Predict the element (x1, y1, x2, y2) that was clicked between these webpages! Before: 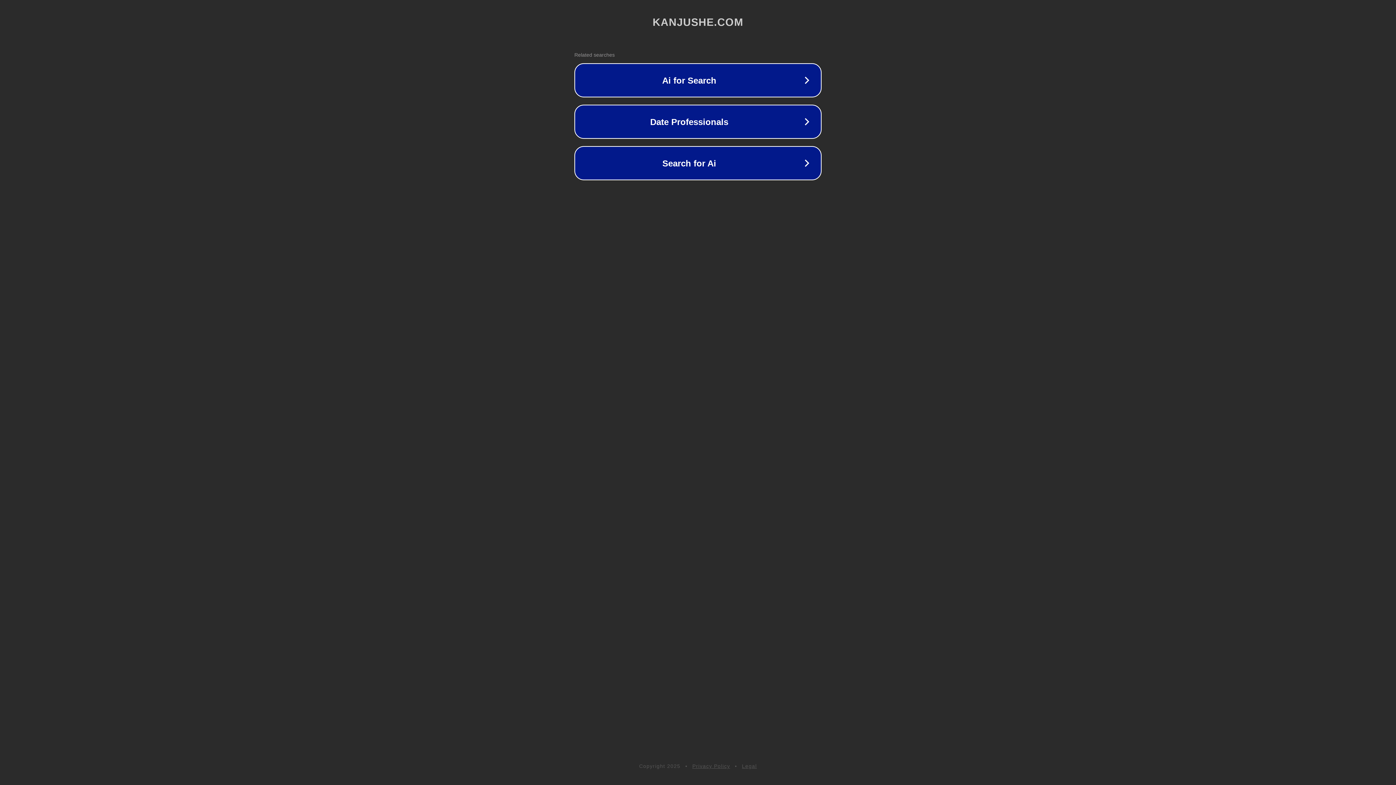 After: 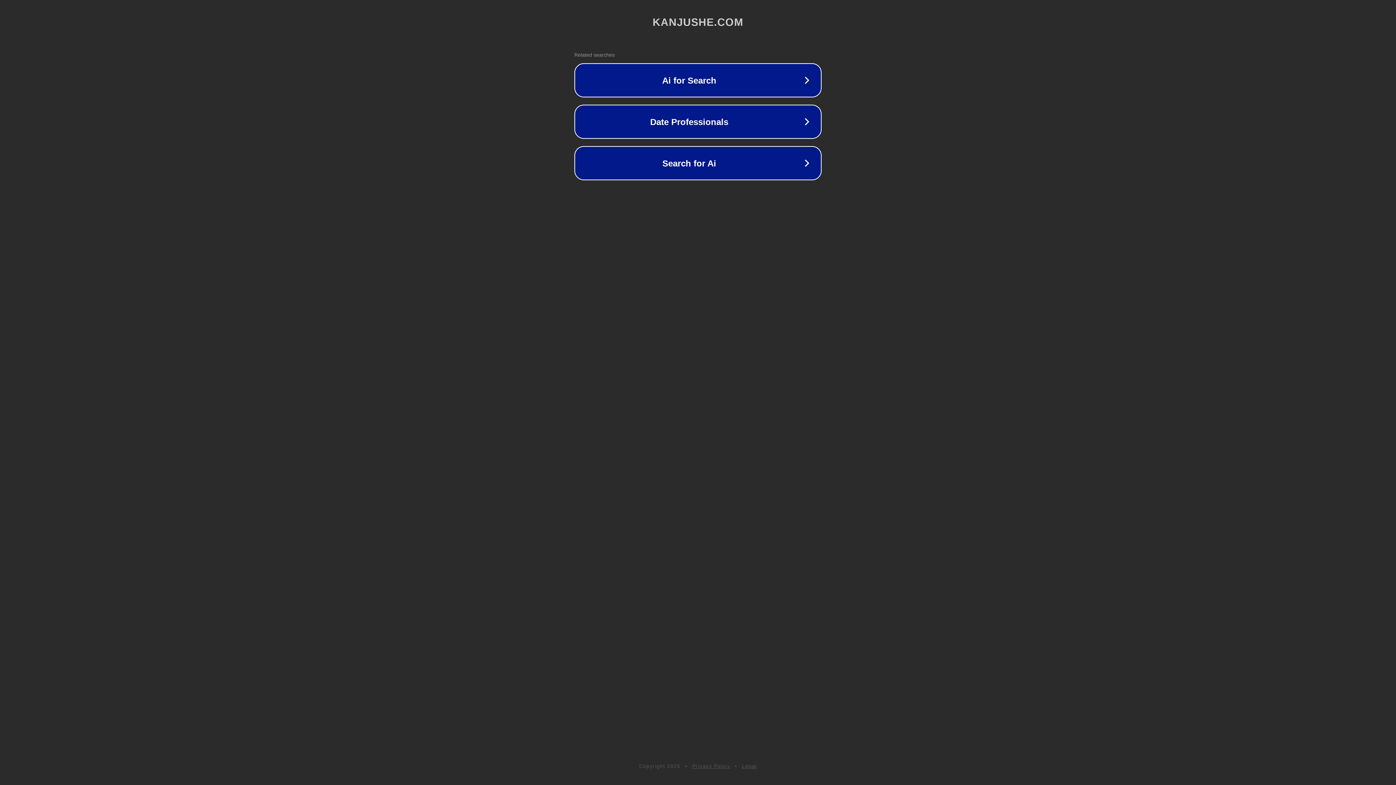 Action: label: Privacy Policy bbox: (692, 763, 730, 769)